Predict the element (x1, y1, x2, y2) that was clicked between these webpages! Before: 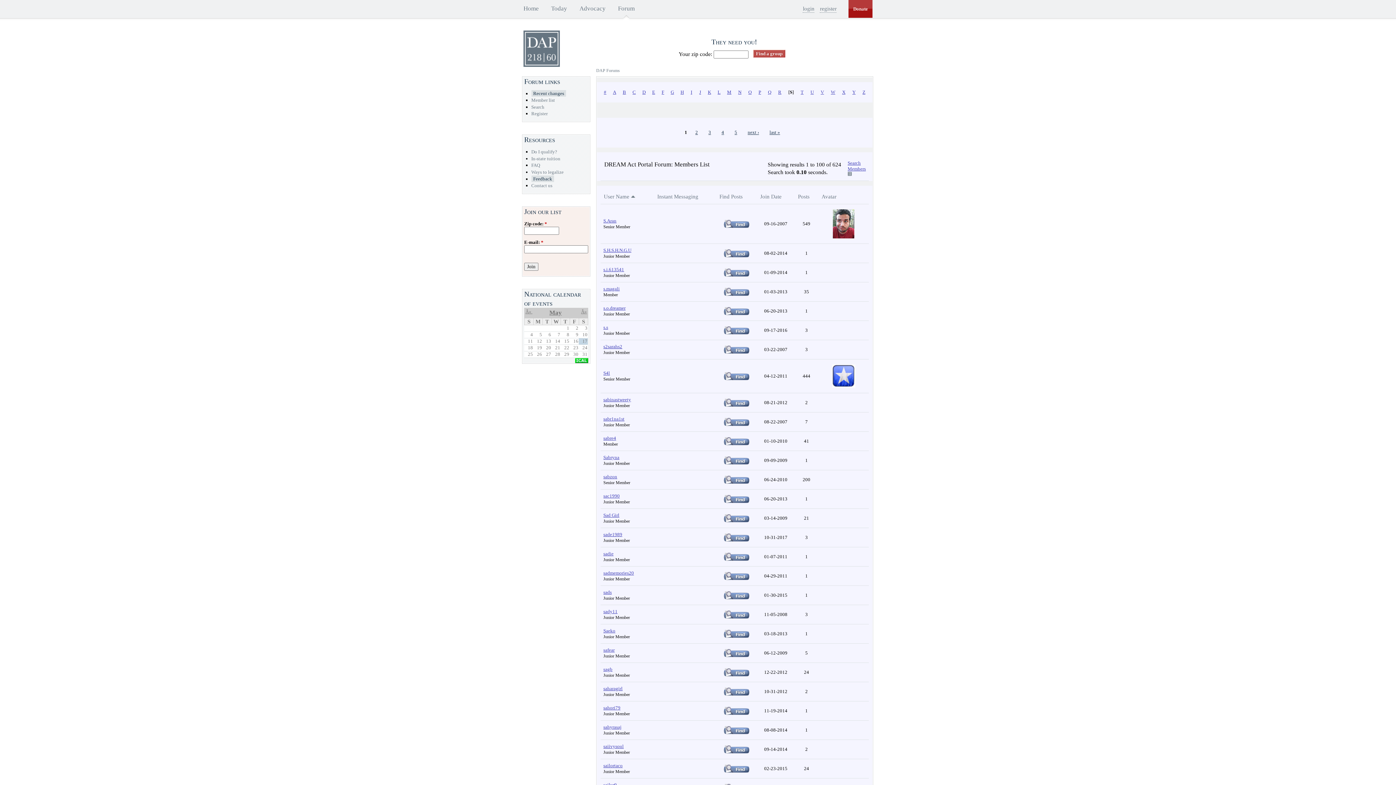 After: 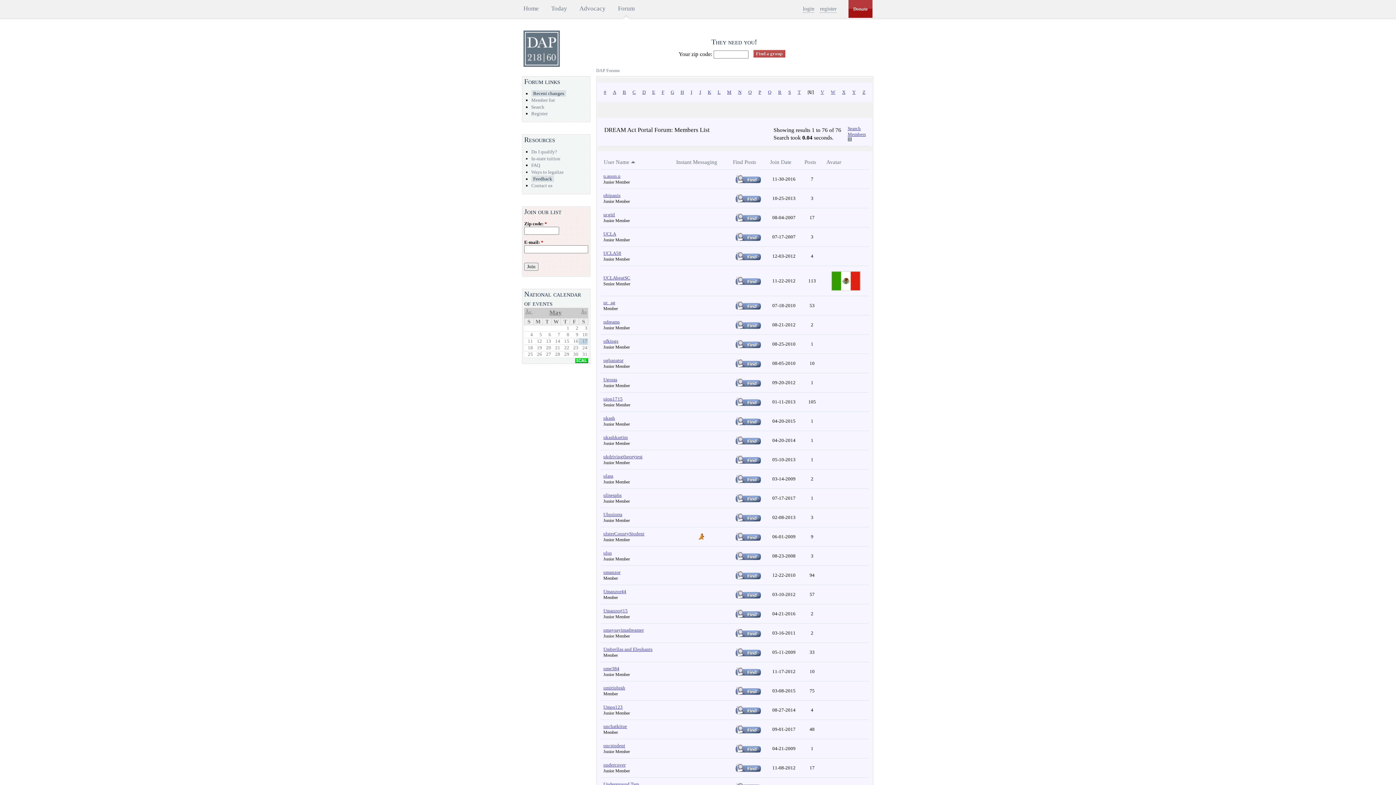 Action: bbox: (810, 89, 814, 94) label: U